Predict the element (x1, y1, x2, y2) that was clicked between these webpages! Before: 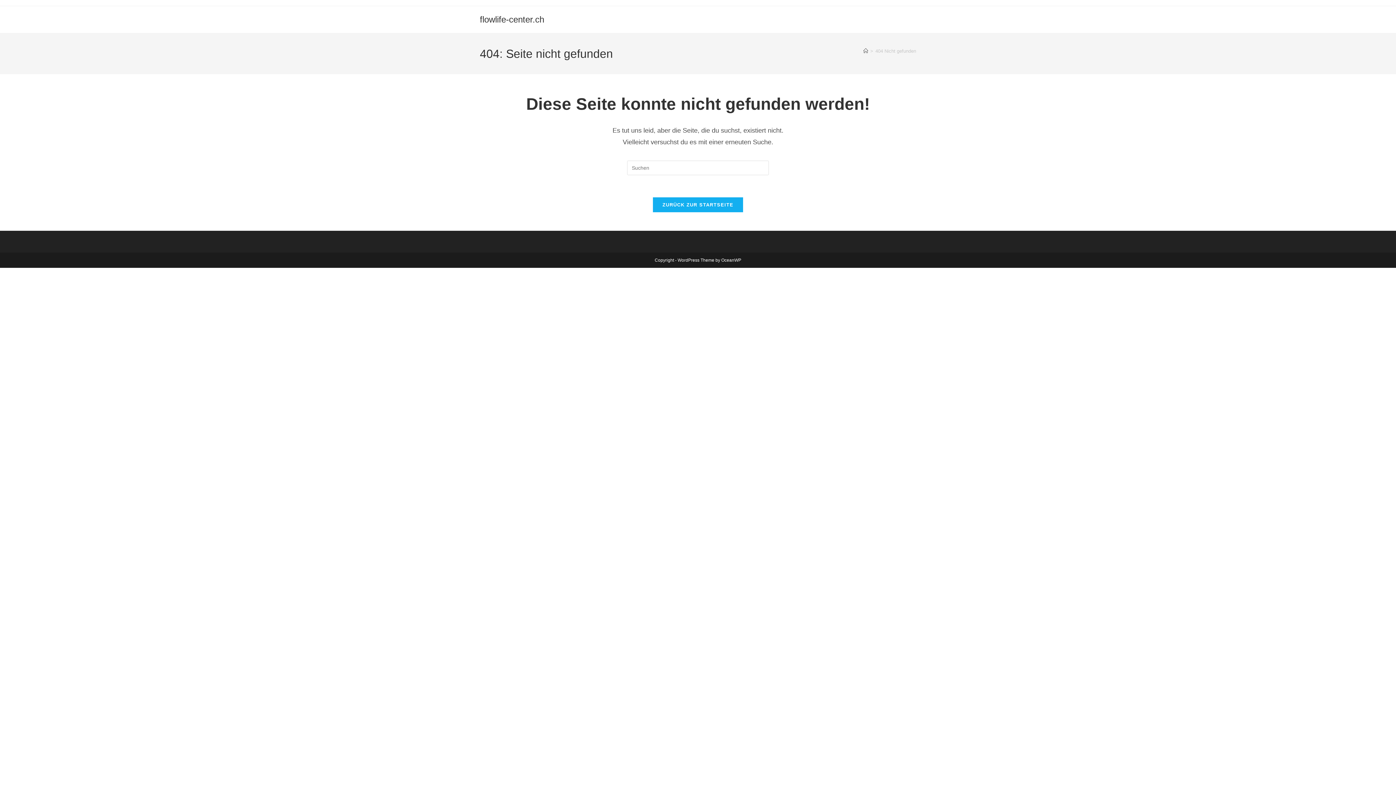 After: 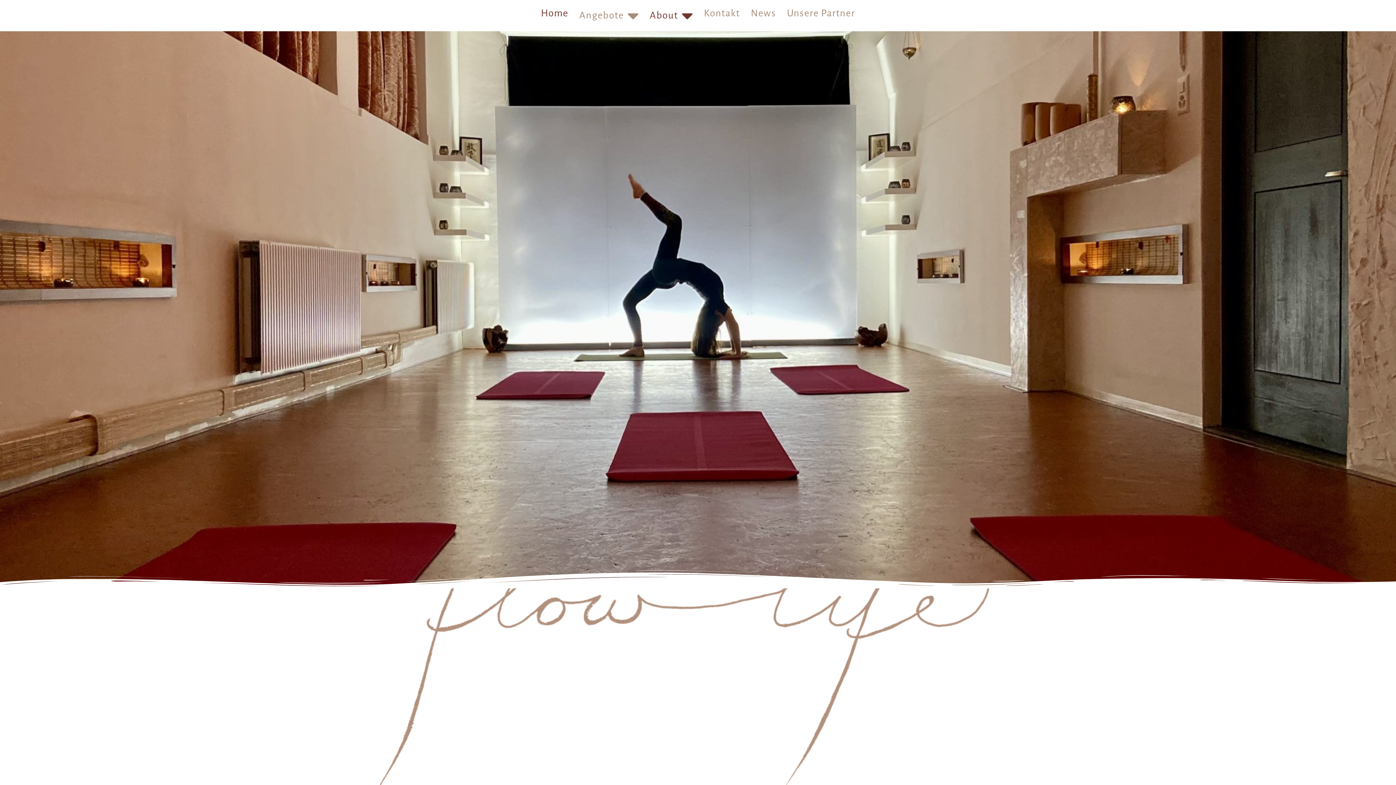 Action: bbox: (863, 48, 868, 53) label: Startseite